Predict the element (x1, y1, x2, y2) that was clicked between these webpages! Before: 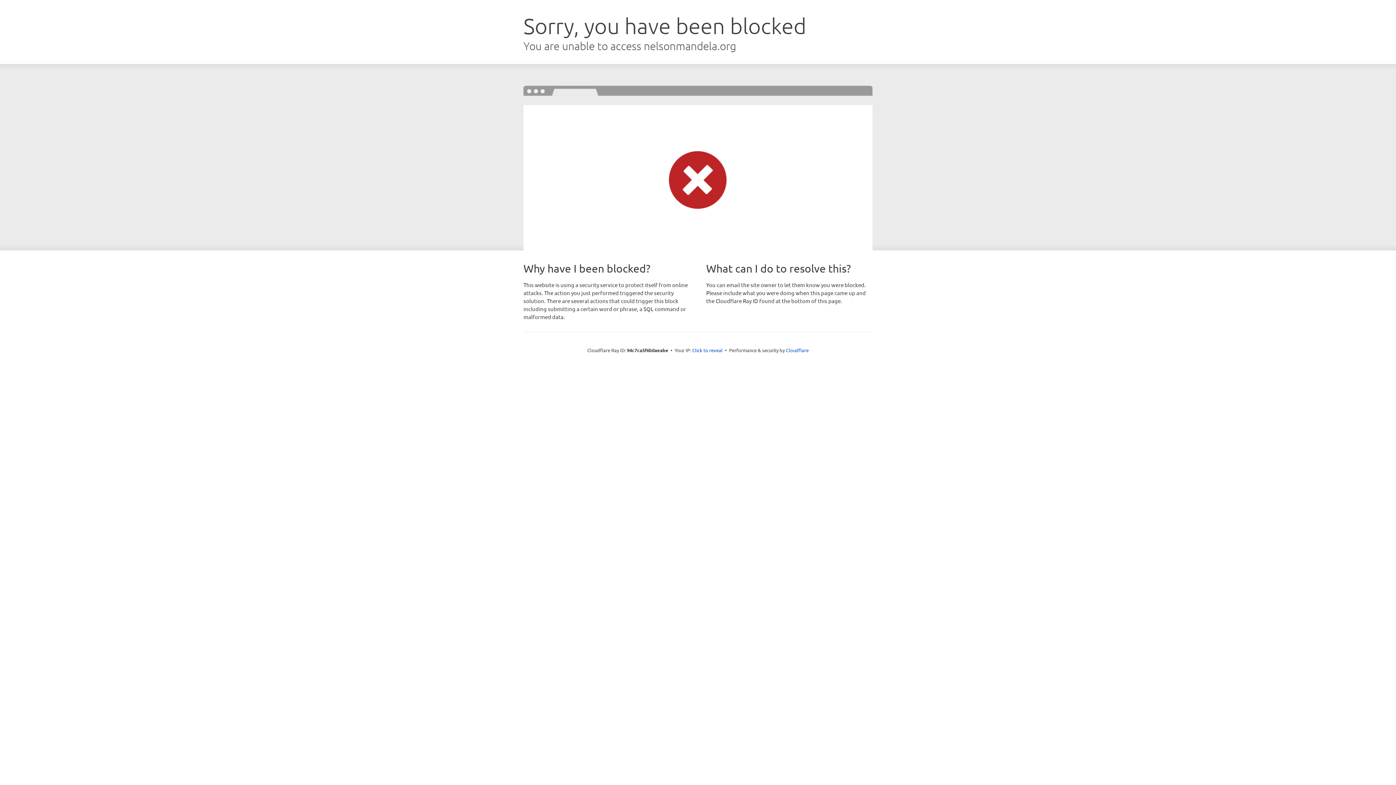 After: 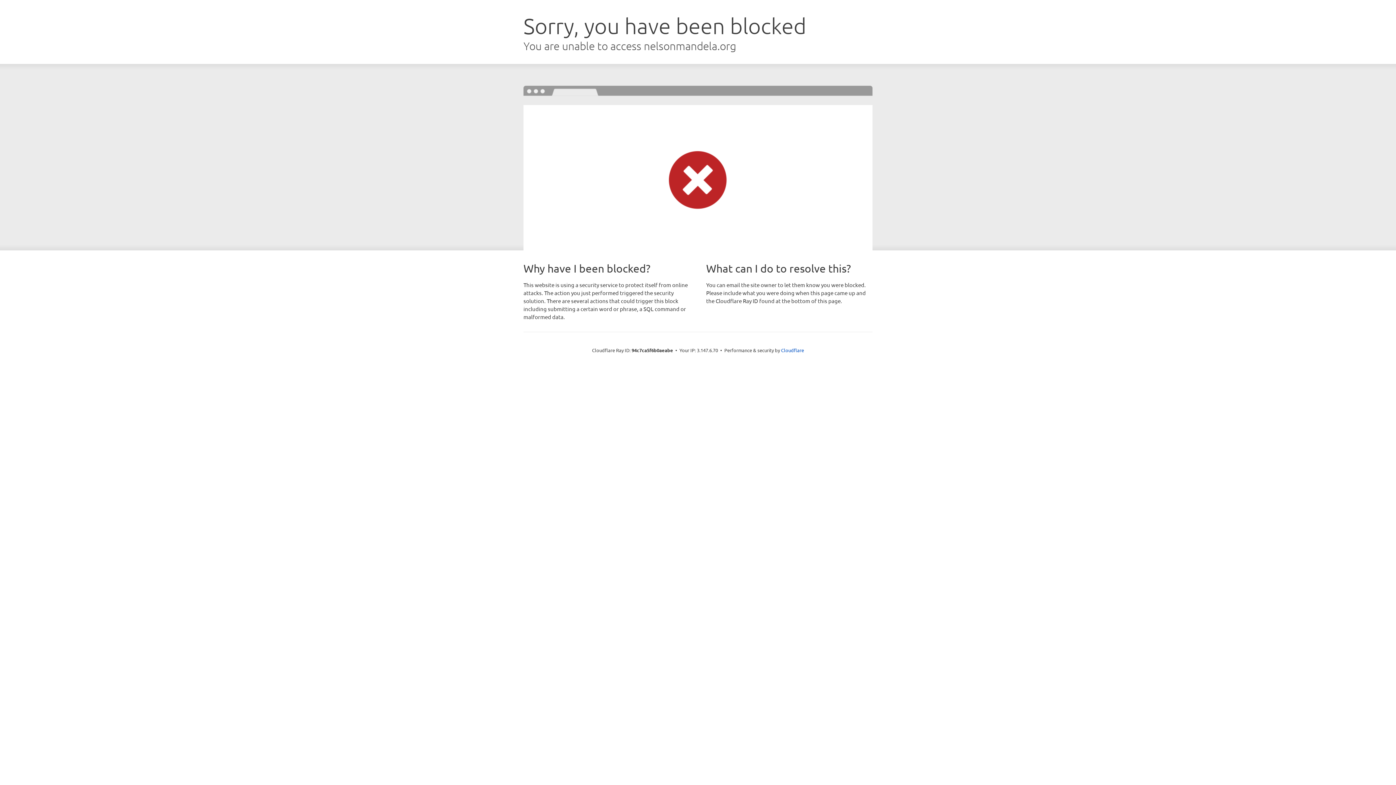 Action: label: Click to reveal bbox: (692, 346, 722, 353)